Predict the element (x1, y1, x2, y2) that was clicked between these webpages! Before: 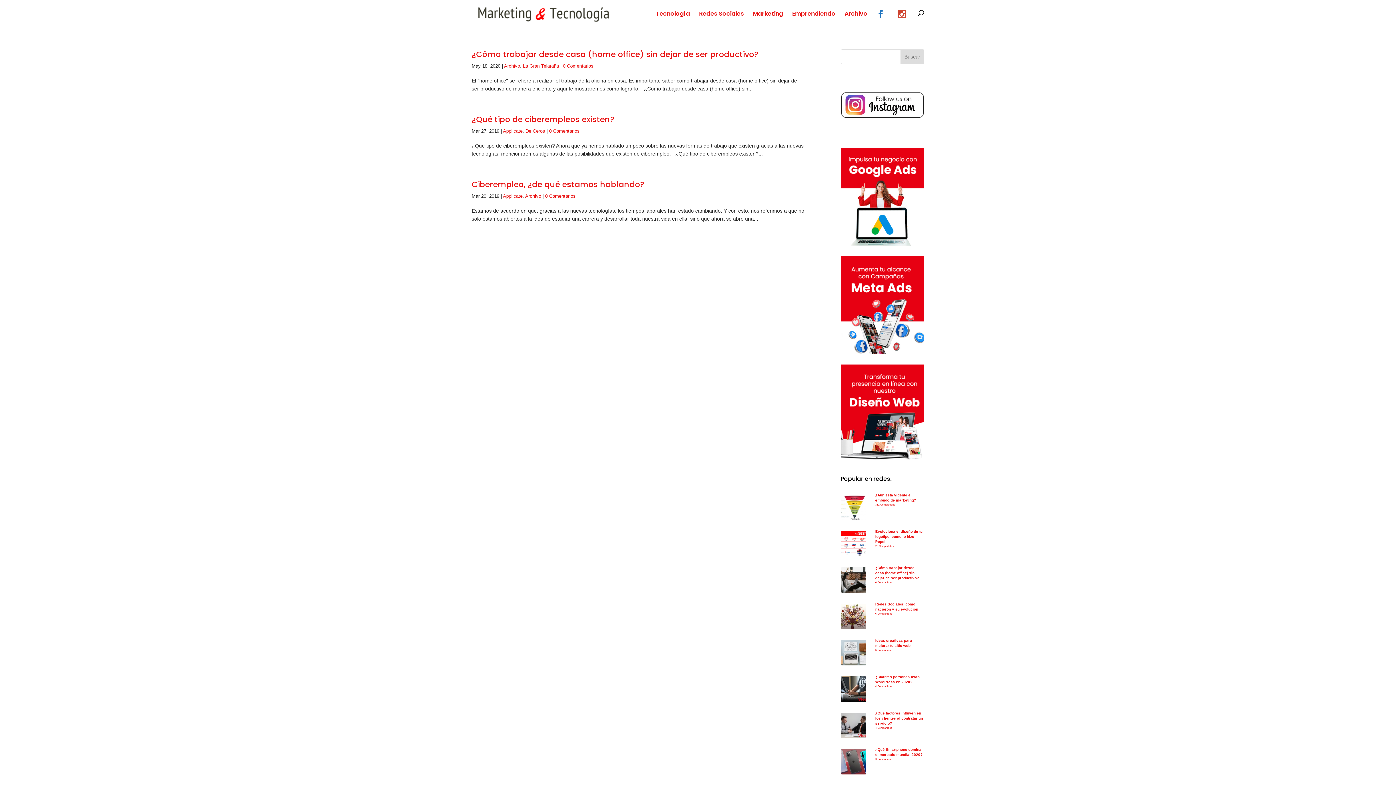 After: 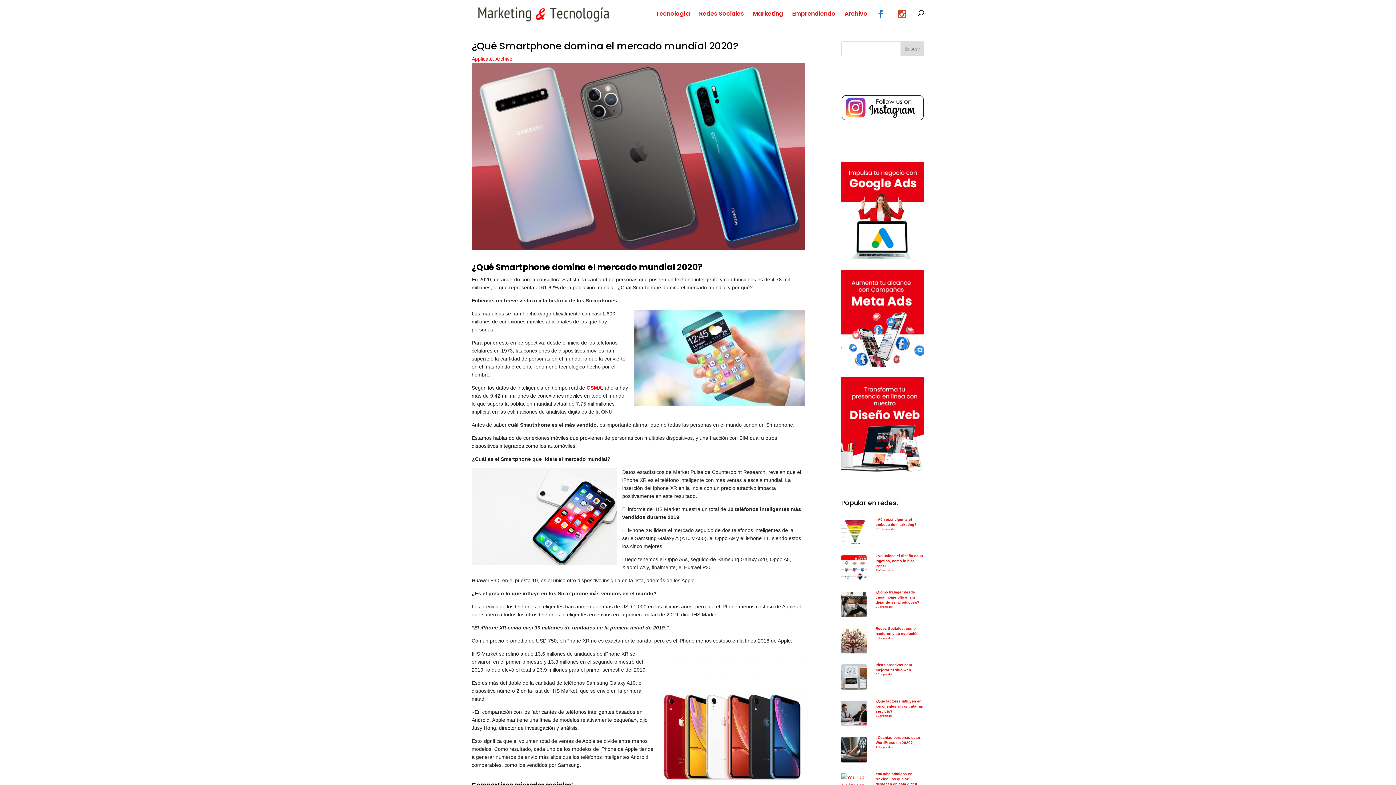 Action: label: ¿Qué Smartphone domina el mercado mundial 2020?
3 Compartidas bbox: (840, 747, 924, 761)